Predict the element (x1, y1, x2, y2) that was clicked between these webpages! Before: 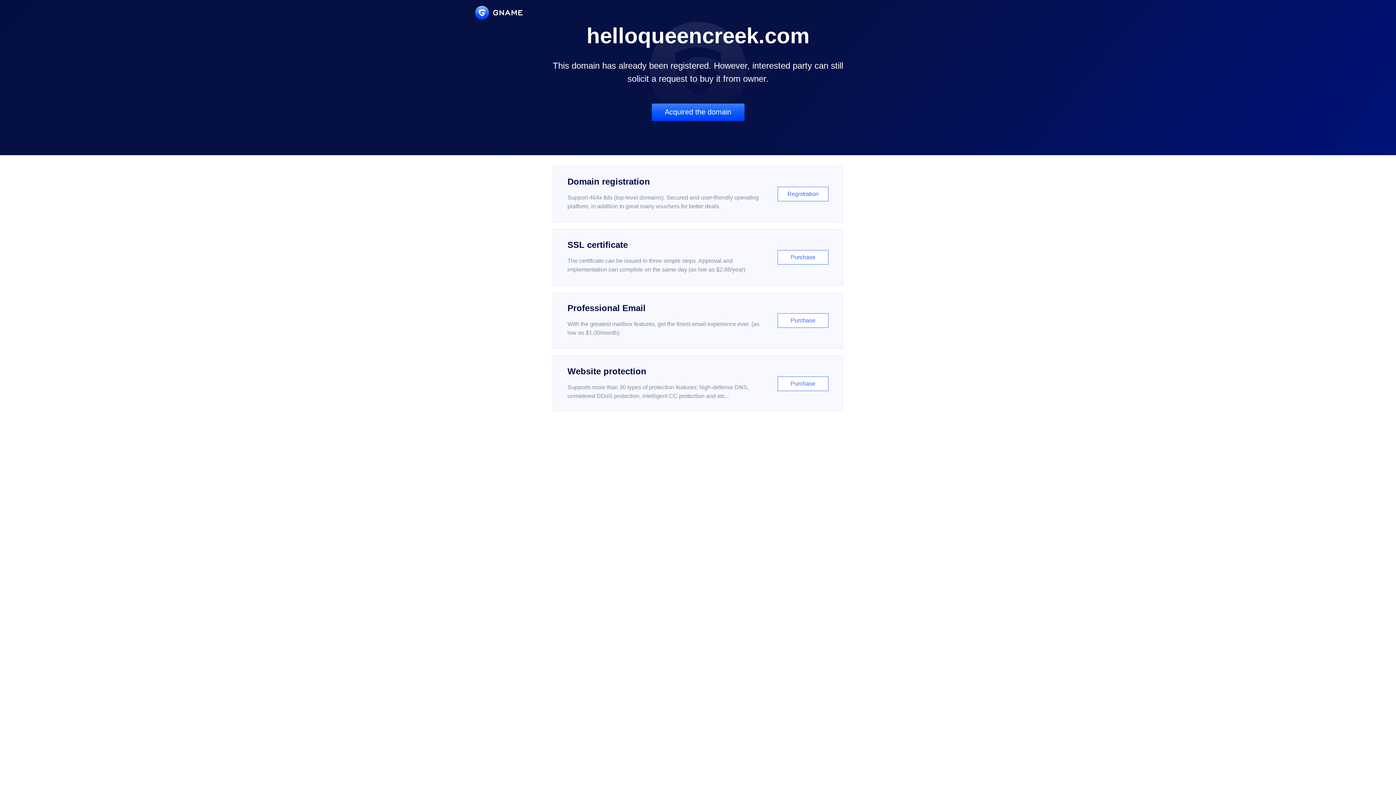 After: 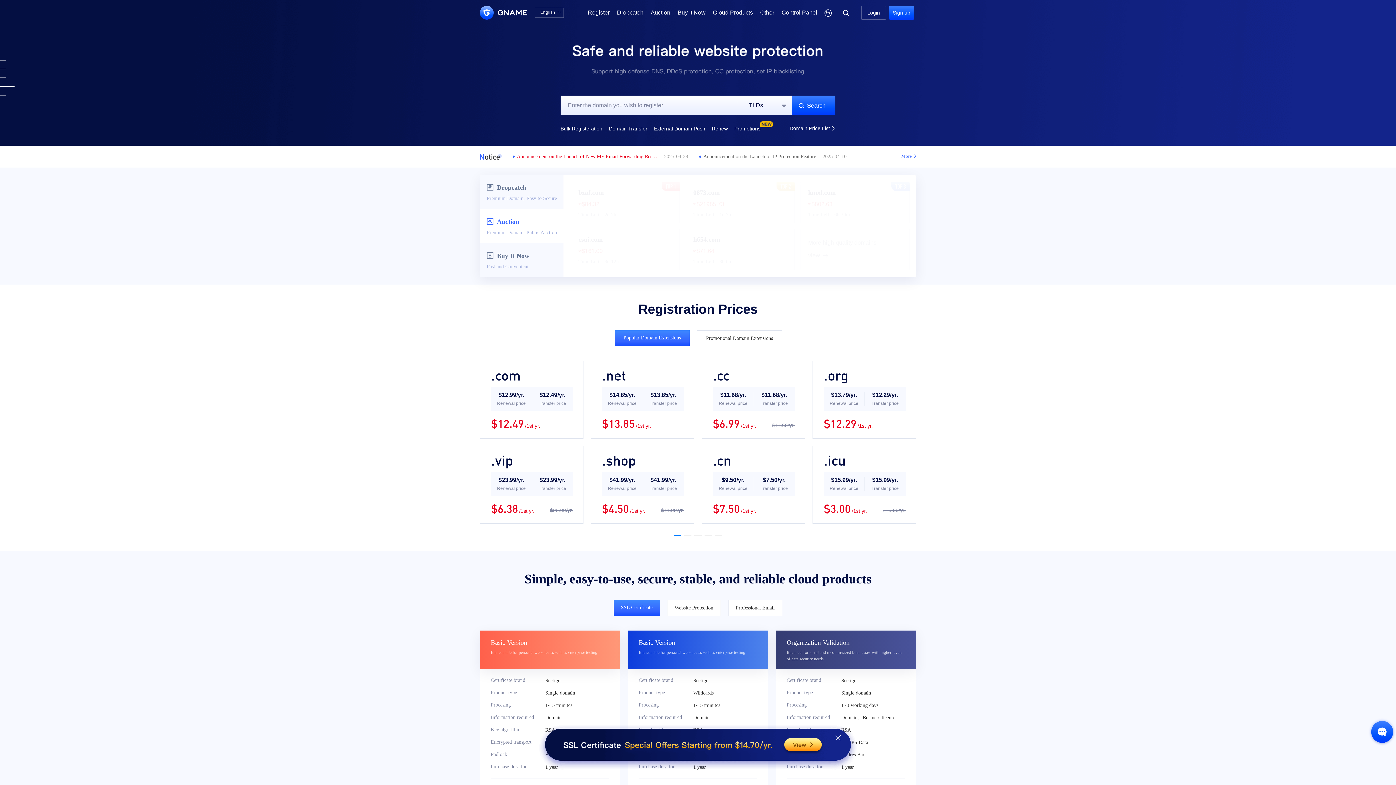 Action: bbox: (475, 5, 522, 19)